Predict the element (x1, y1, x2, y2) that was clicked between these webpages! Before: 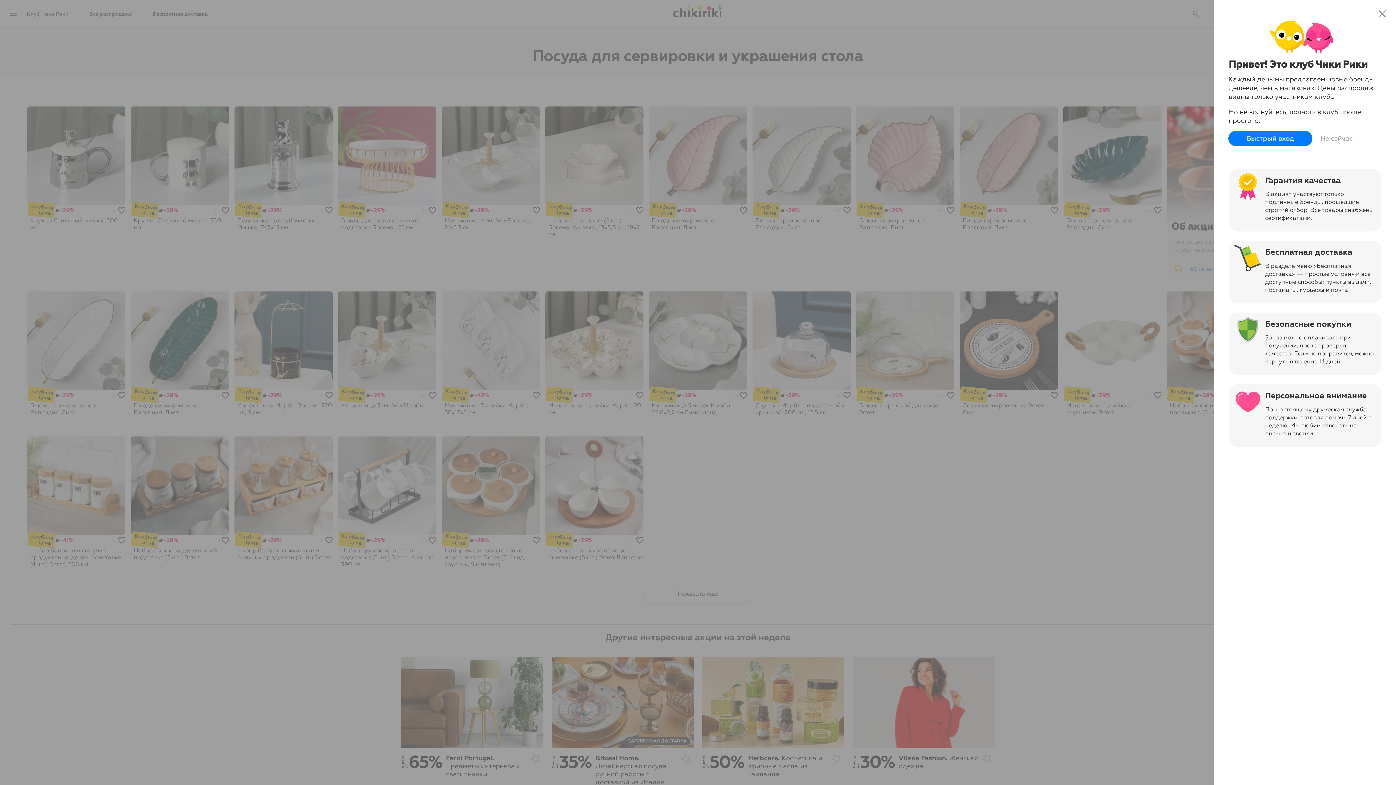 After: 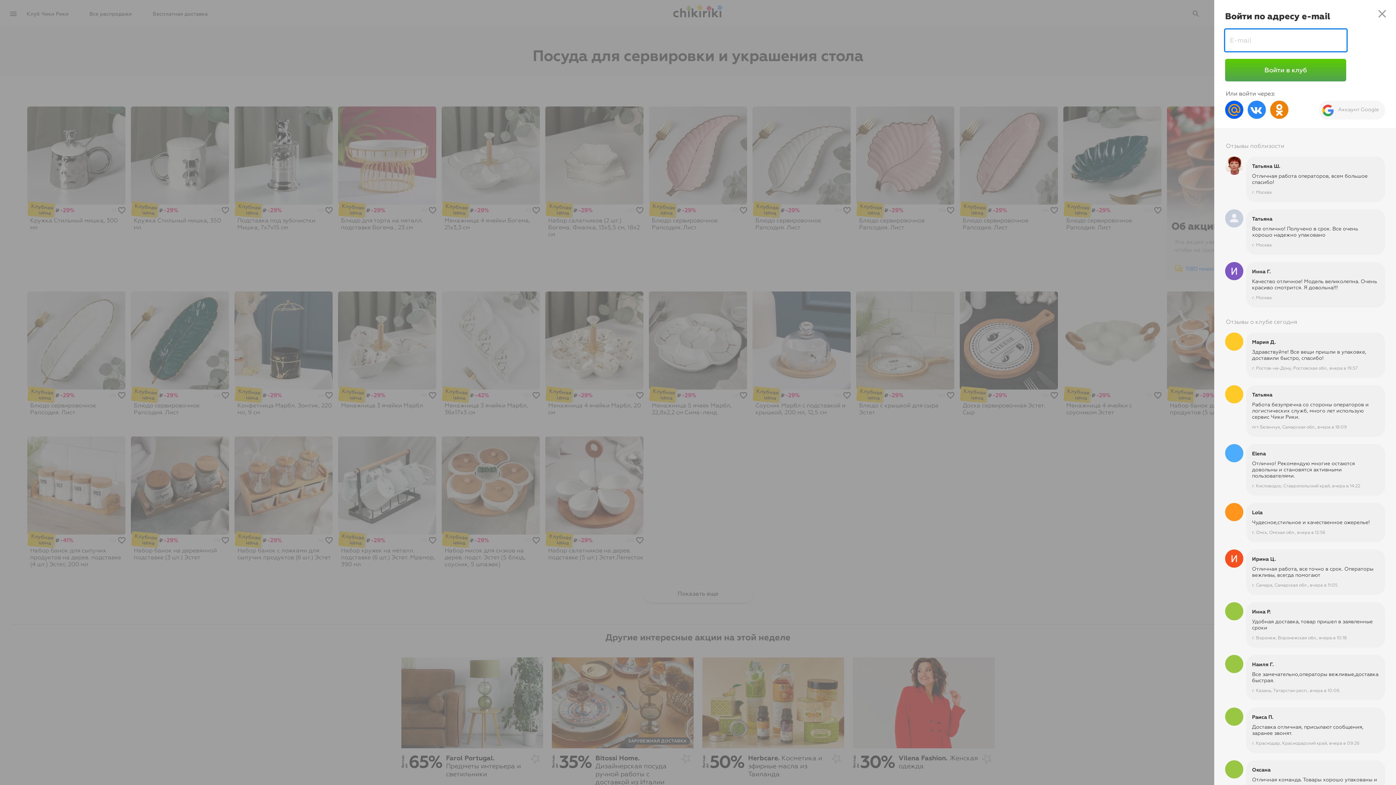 Action: bbox: (1229, 130, 1312, 146) label: Быстрый вход